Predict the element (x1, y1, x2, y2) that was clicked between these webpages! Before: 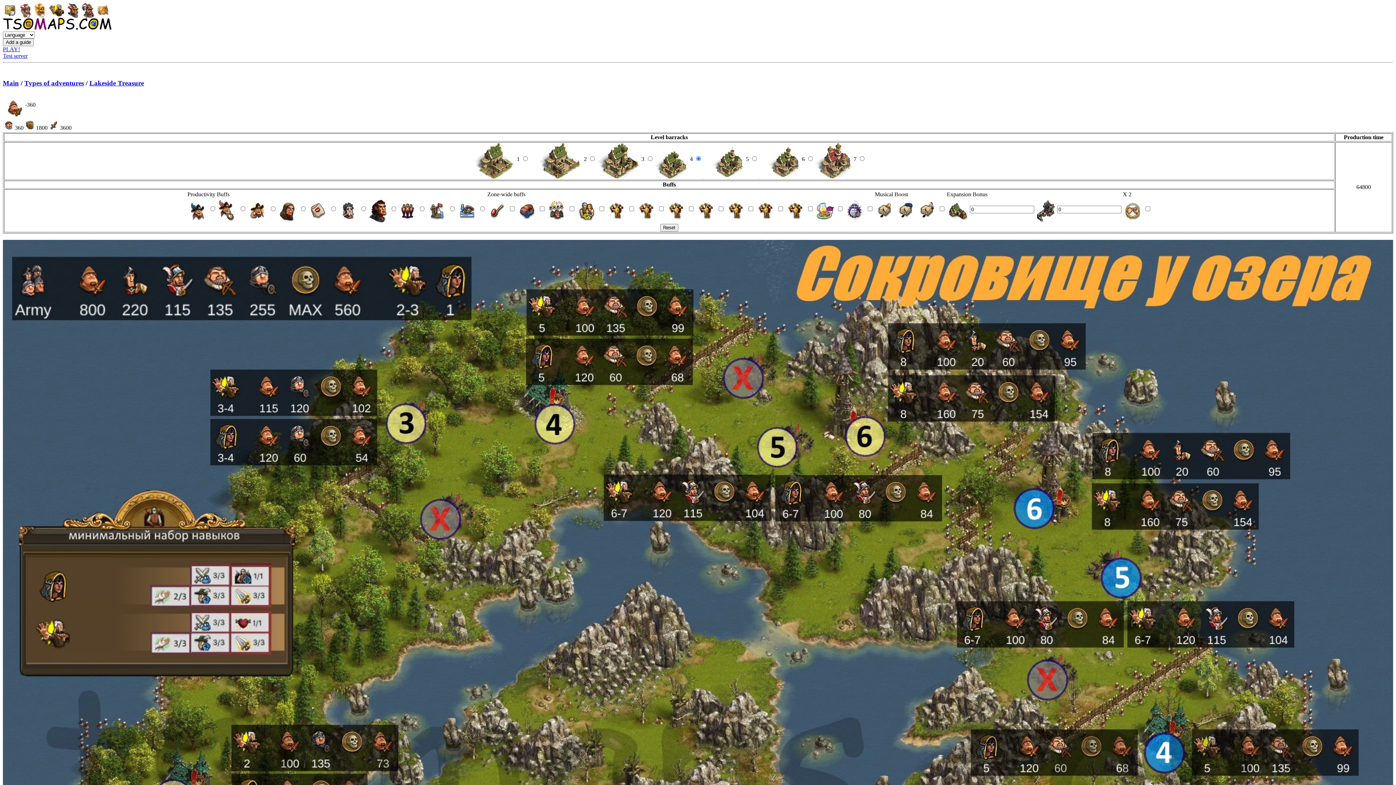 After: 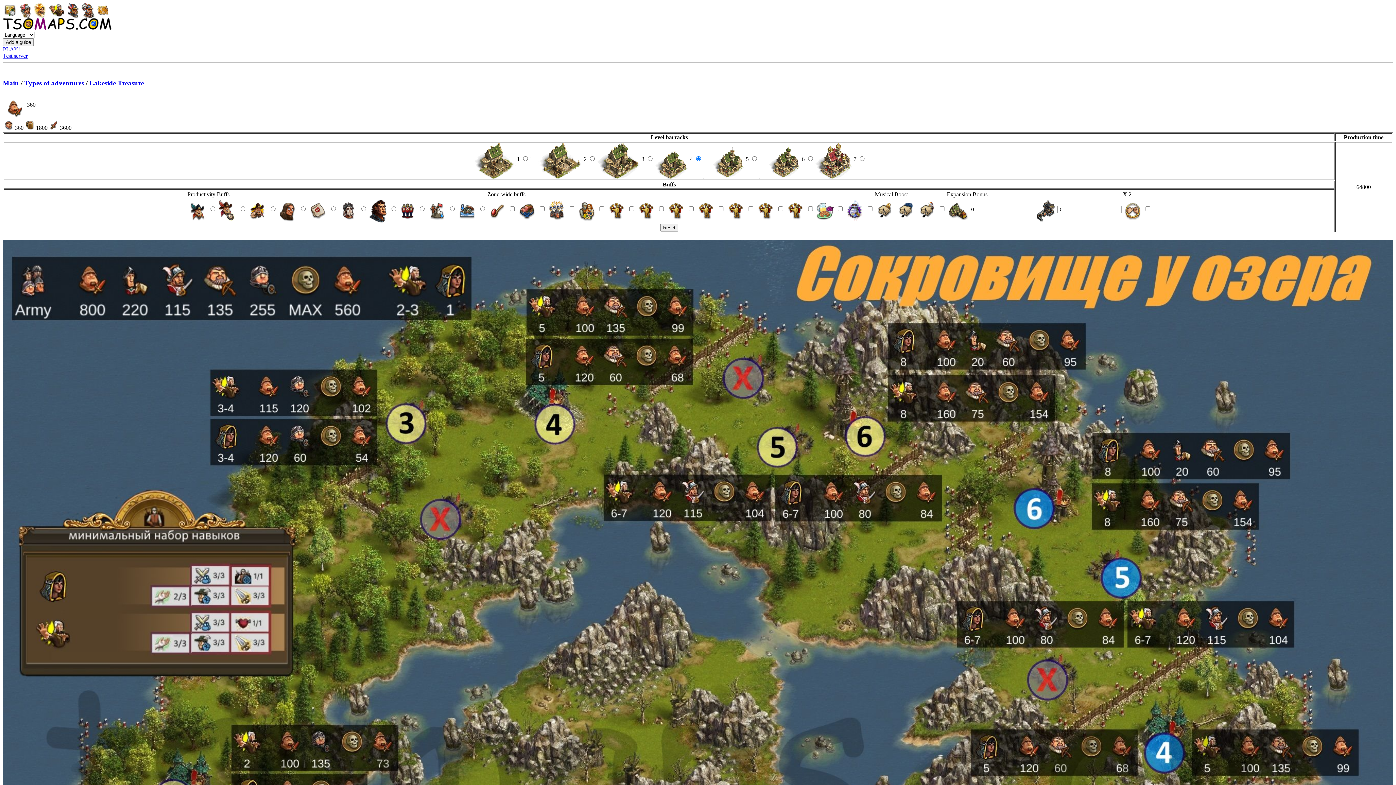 Action: bbox: (4, 124, 13, 131)